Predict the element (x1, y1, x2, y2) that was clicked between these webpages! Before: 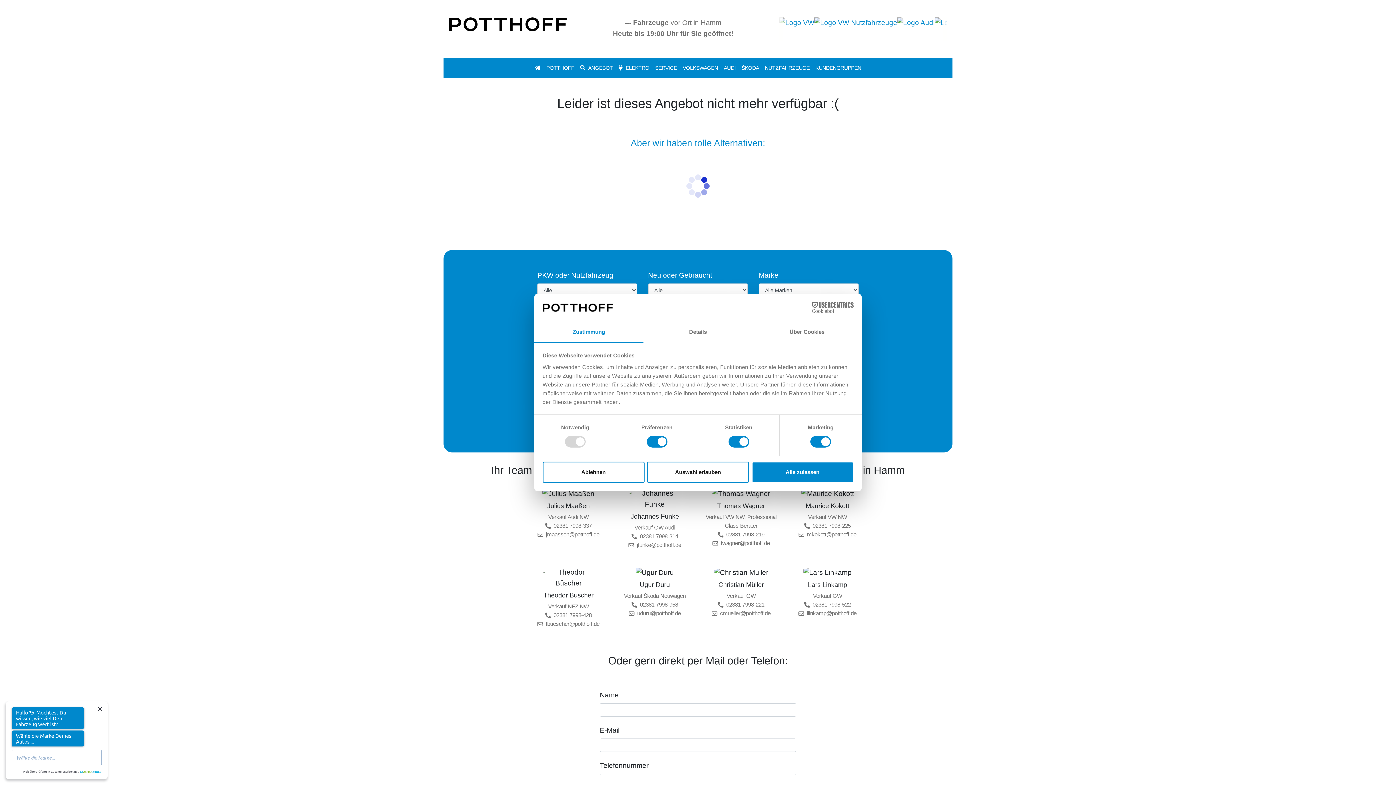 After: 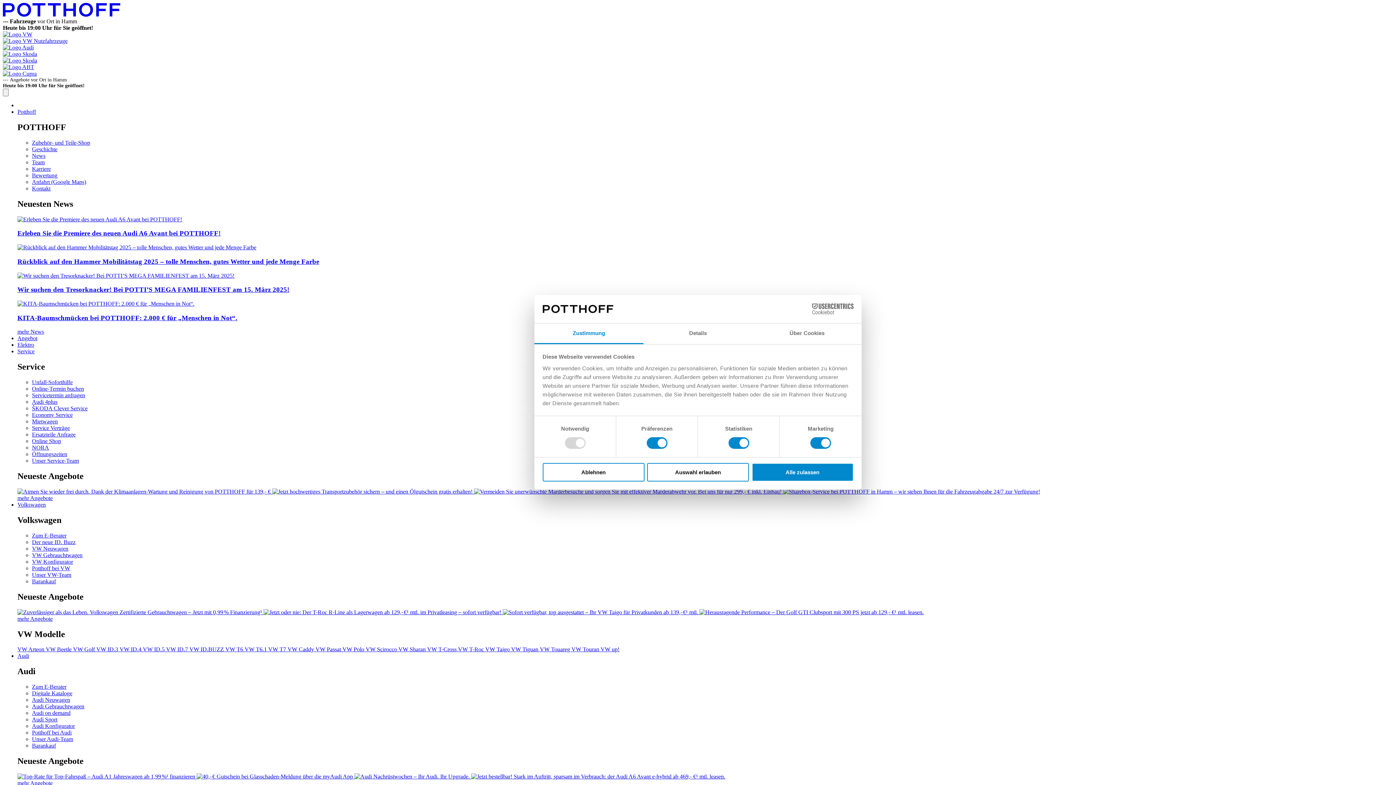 Action: bbox: (577, 61, 616, 75) label: ANGEBOT